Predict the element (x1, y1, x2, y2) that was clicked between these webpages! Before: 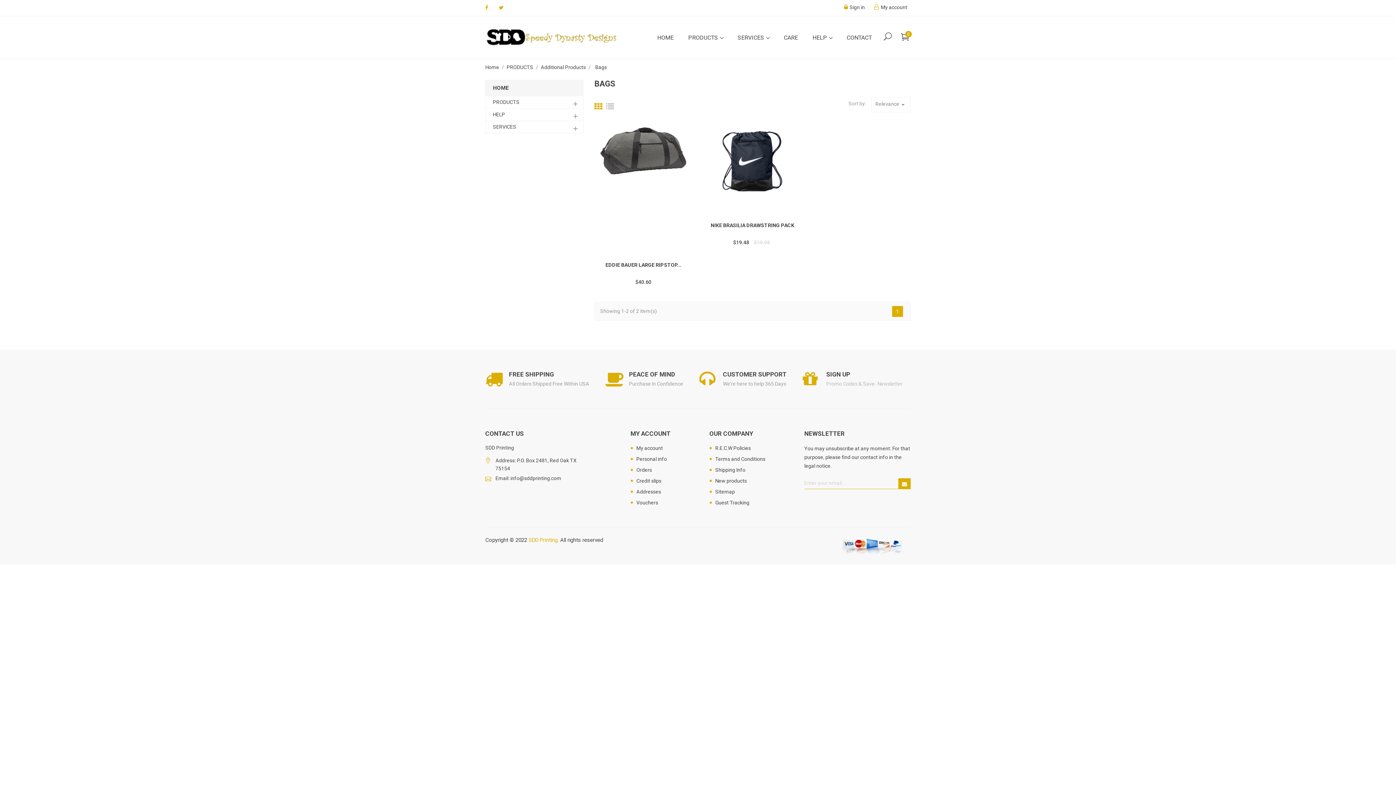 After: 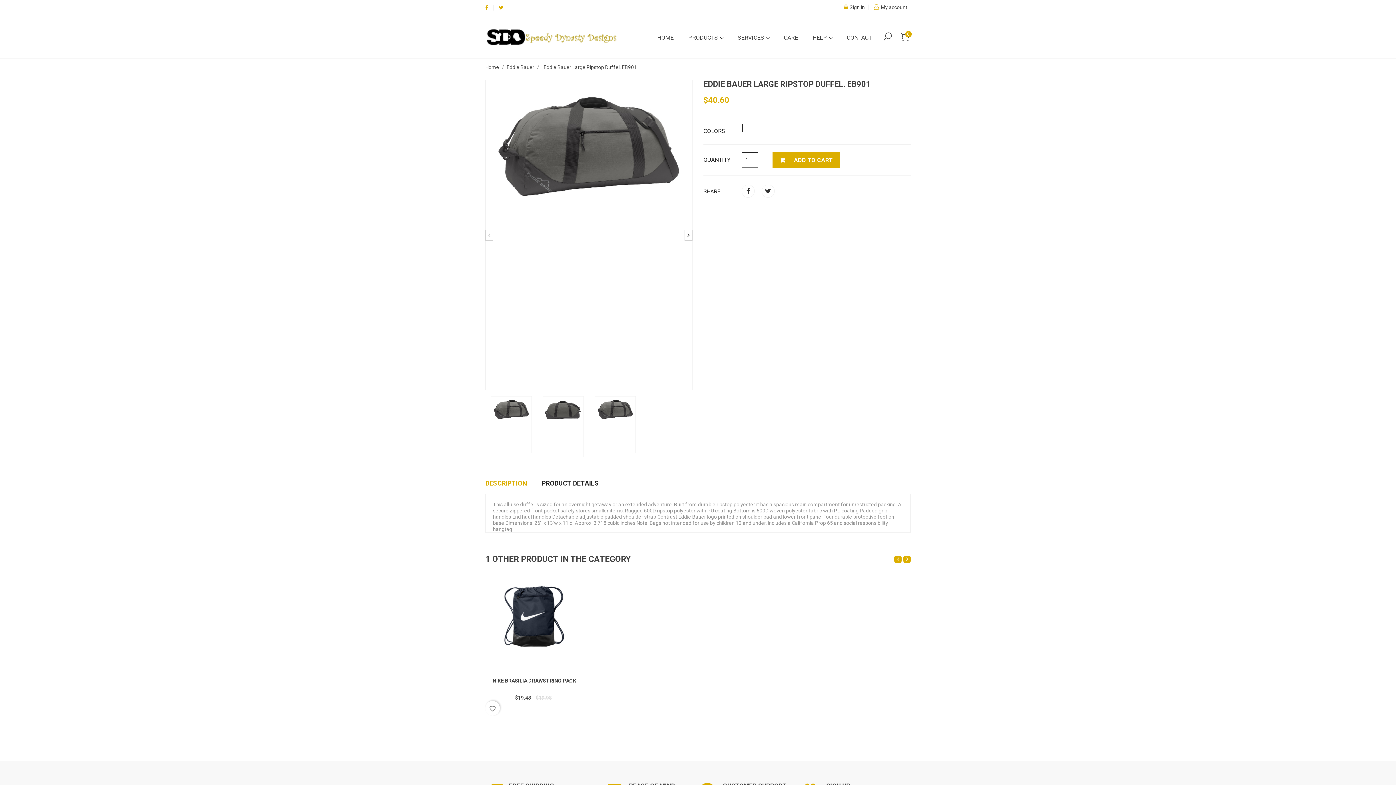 Action: bbox: (594, 119, 692, 257)